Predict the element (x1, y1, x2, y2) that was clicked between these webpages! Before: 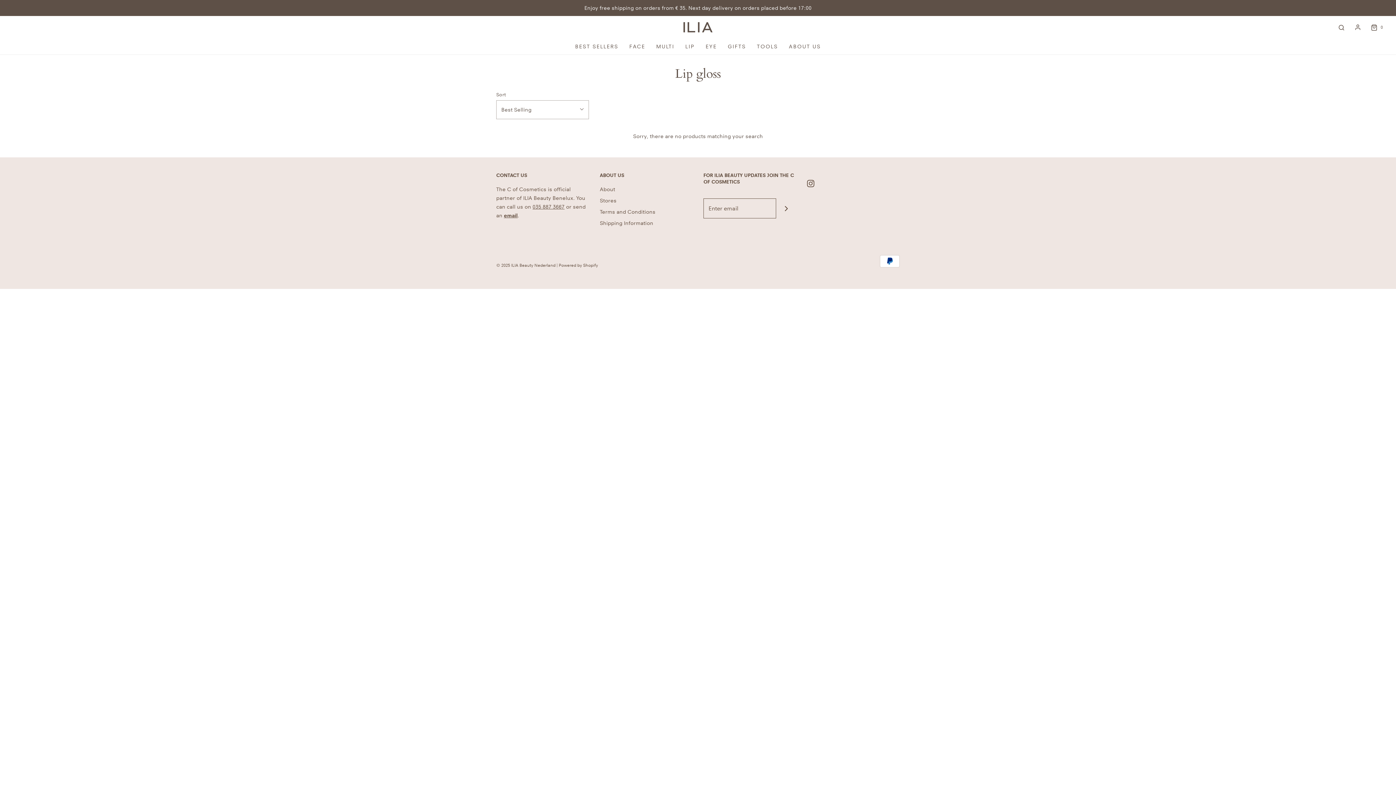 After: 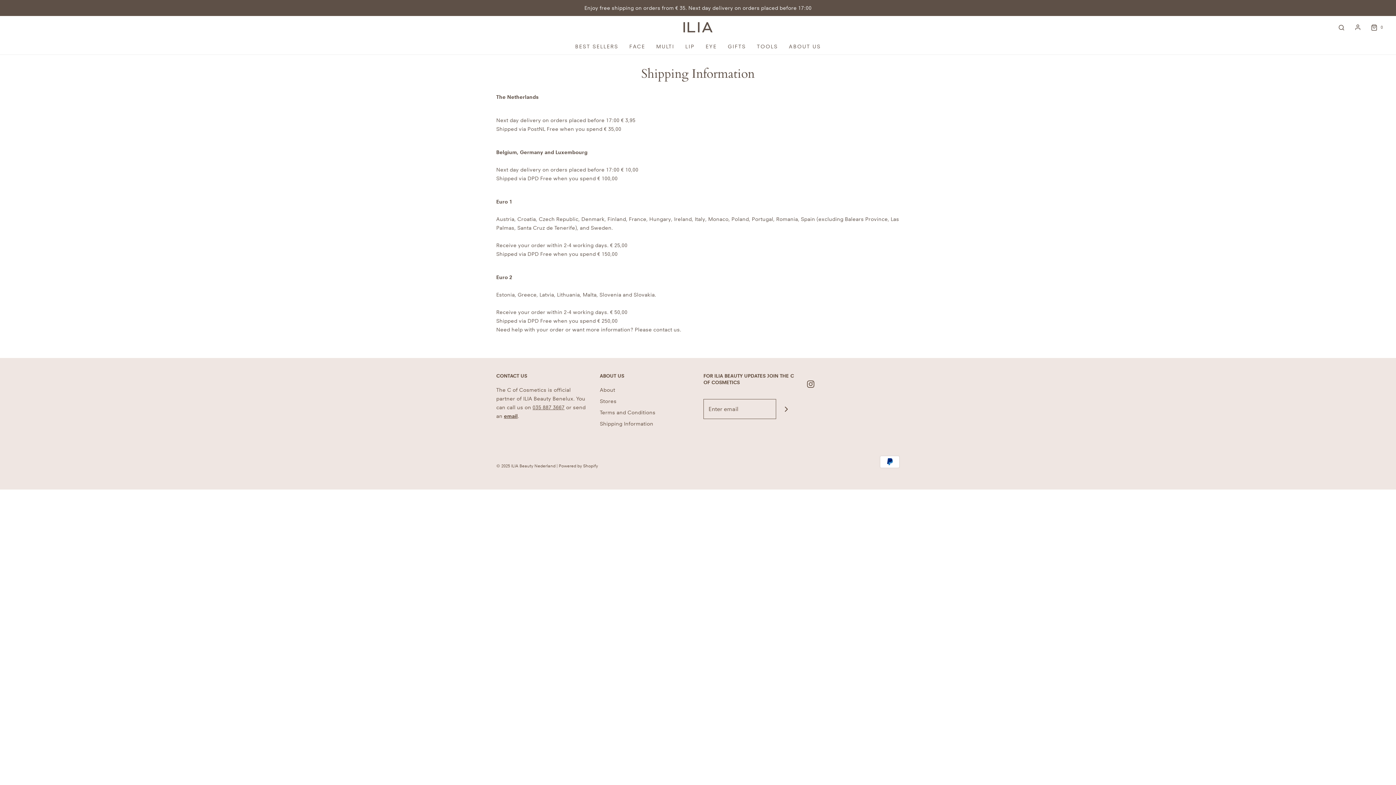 Action: bbox: (600, 218, 653, 230) label: Shipping Information